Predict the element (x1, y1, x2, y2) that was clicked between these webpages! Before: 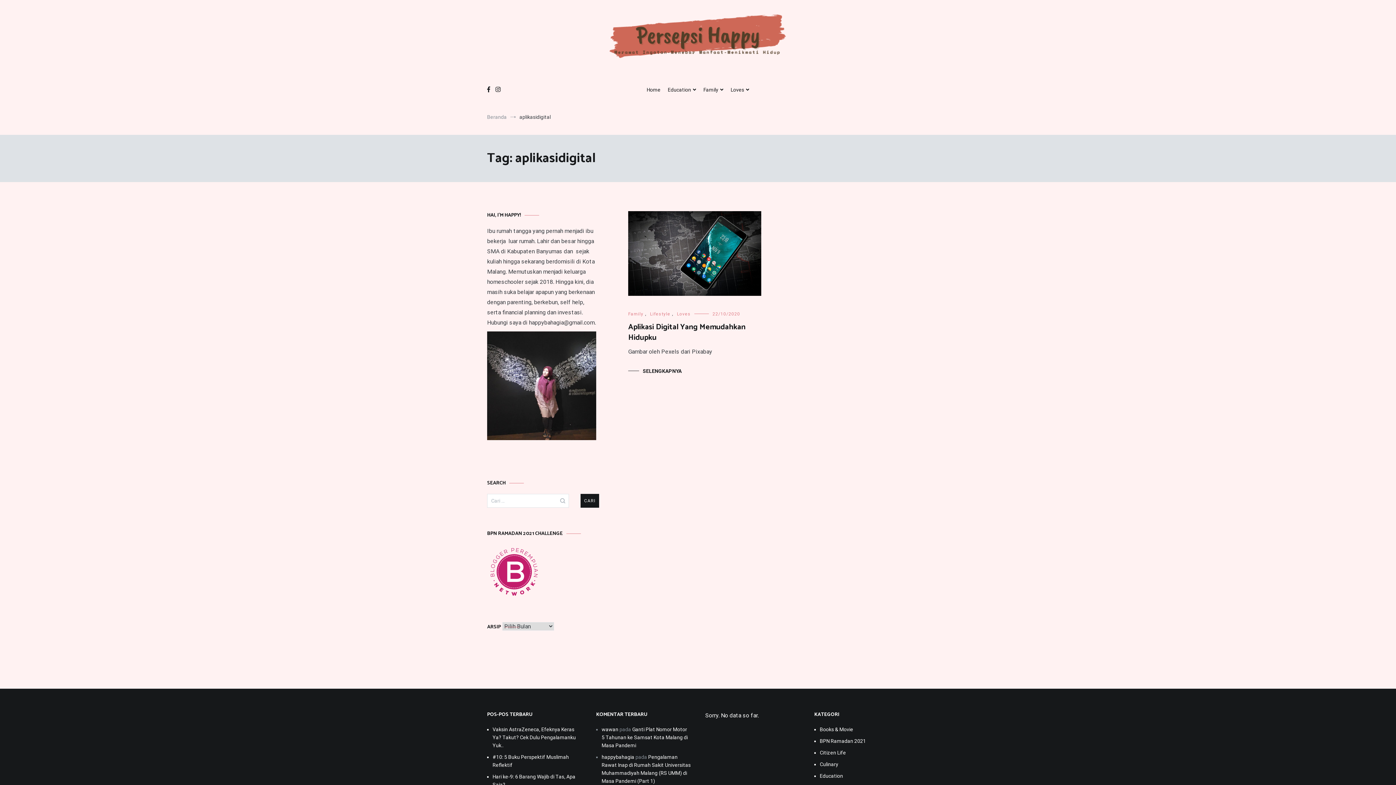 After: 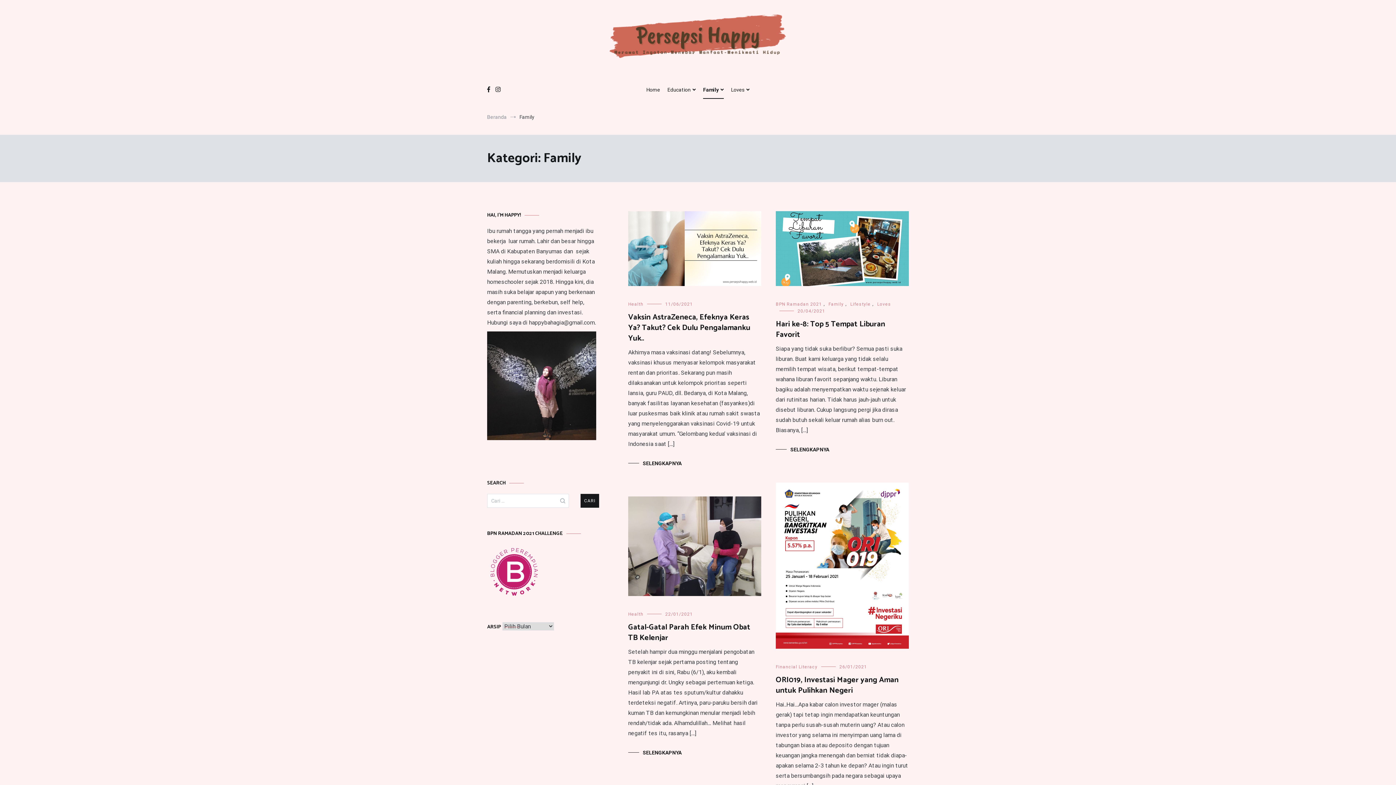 Action: bbox: (628, 311, 643, 316) label: Family